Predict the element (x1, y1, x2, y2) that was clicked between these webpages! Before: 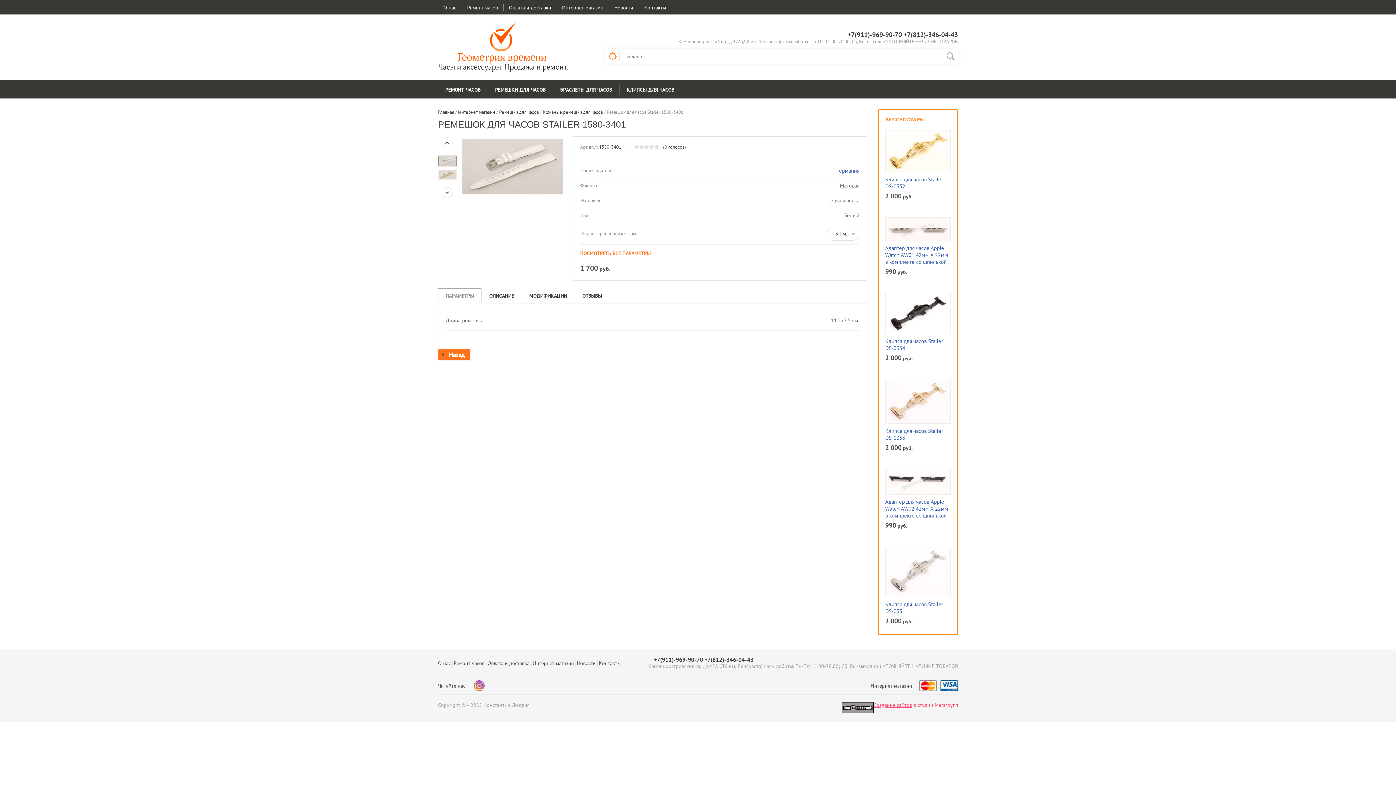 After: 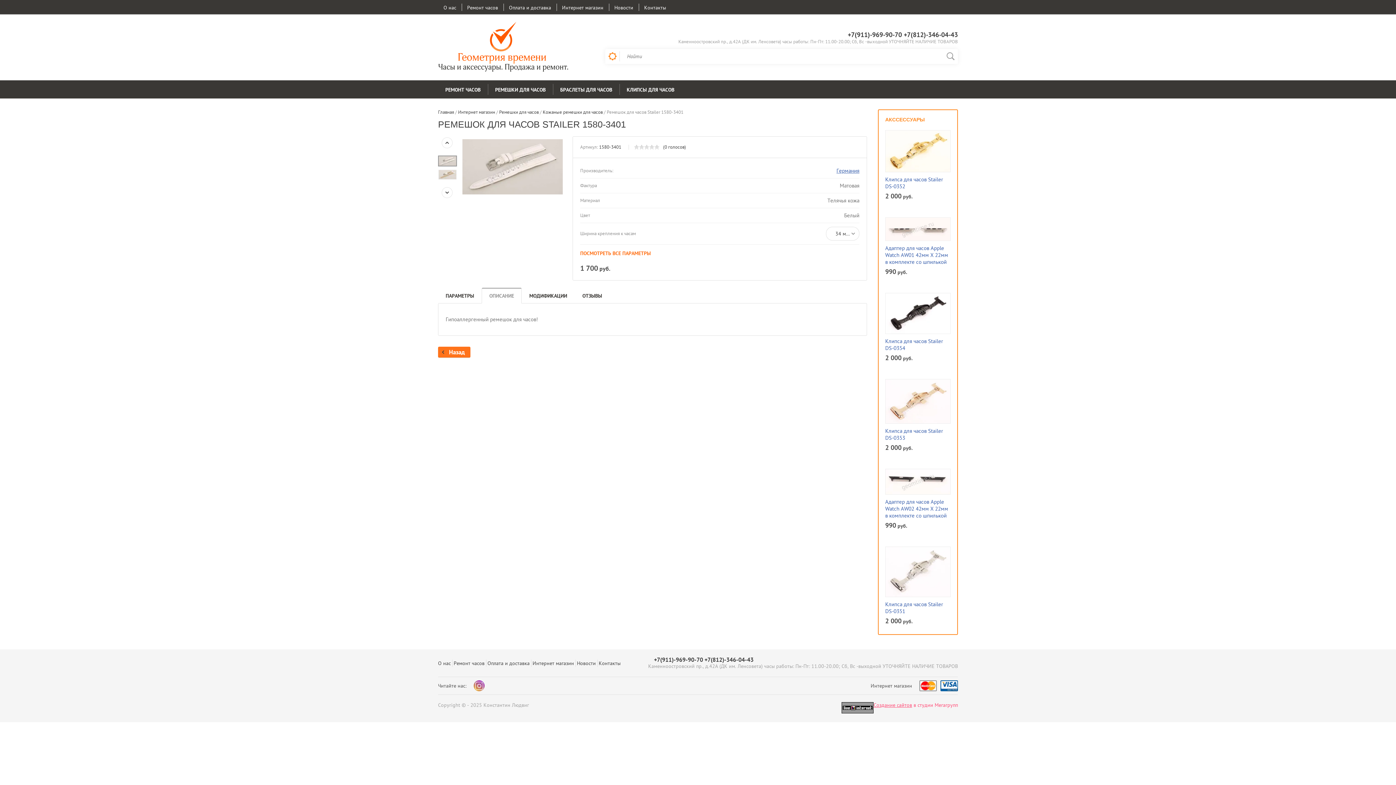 Action: bbox: (482, 288, 521, 303) label: ОПИСАНИЕ